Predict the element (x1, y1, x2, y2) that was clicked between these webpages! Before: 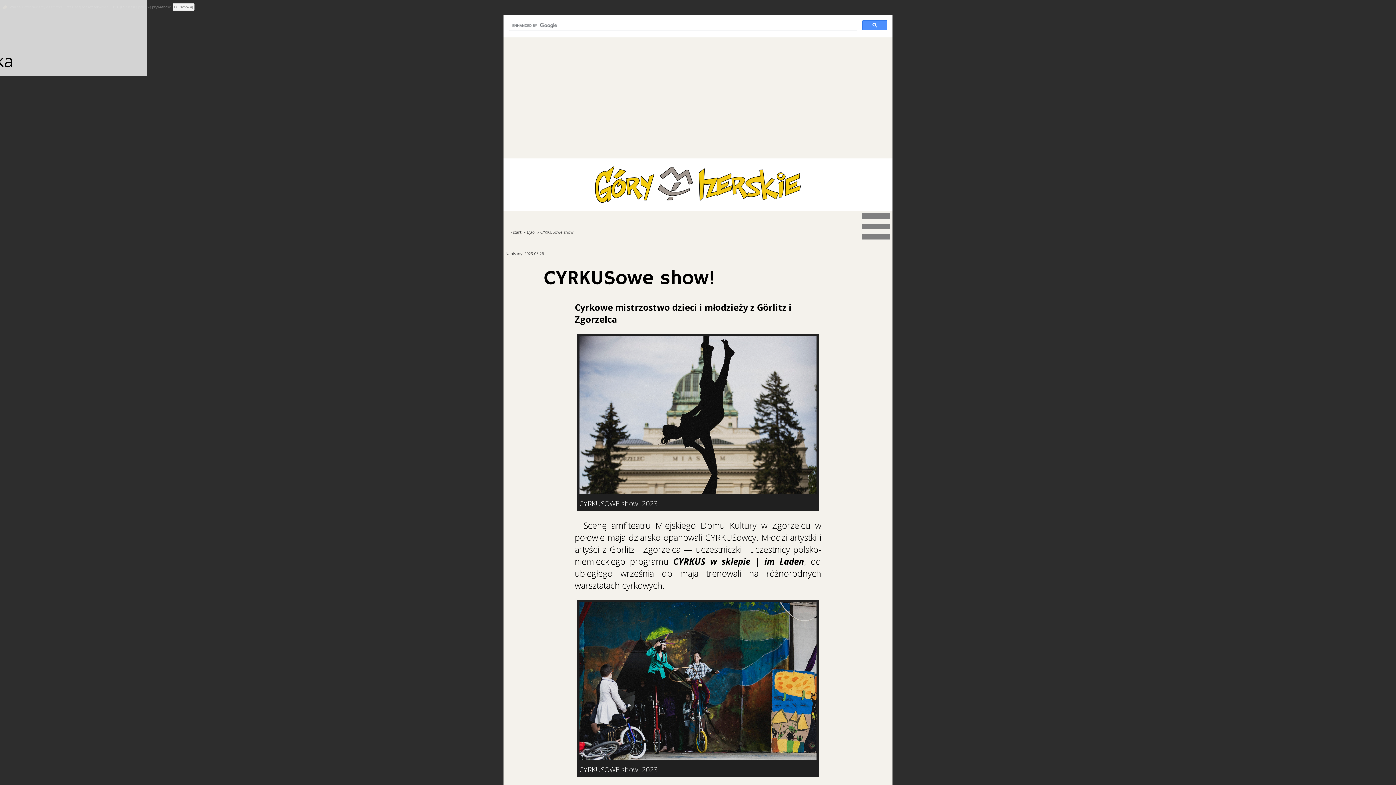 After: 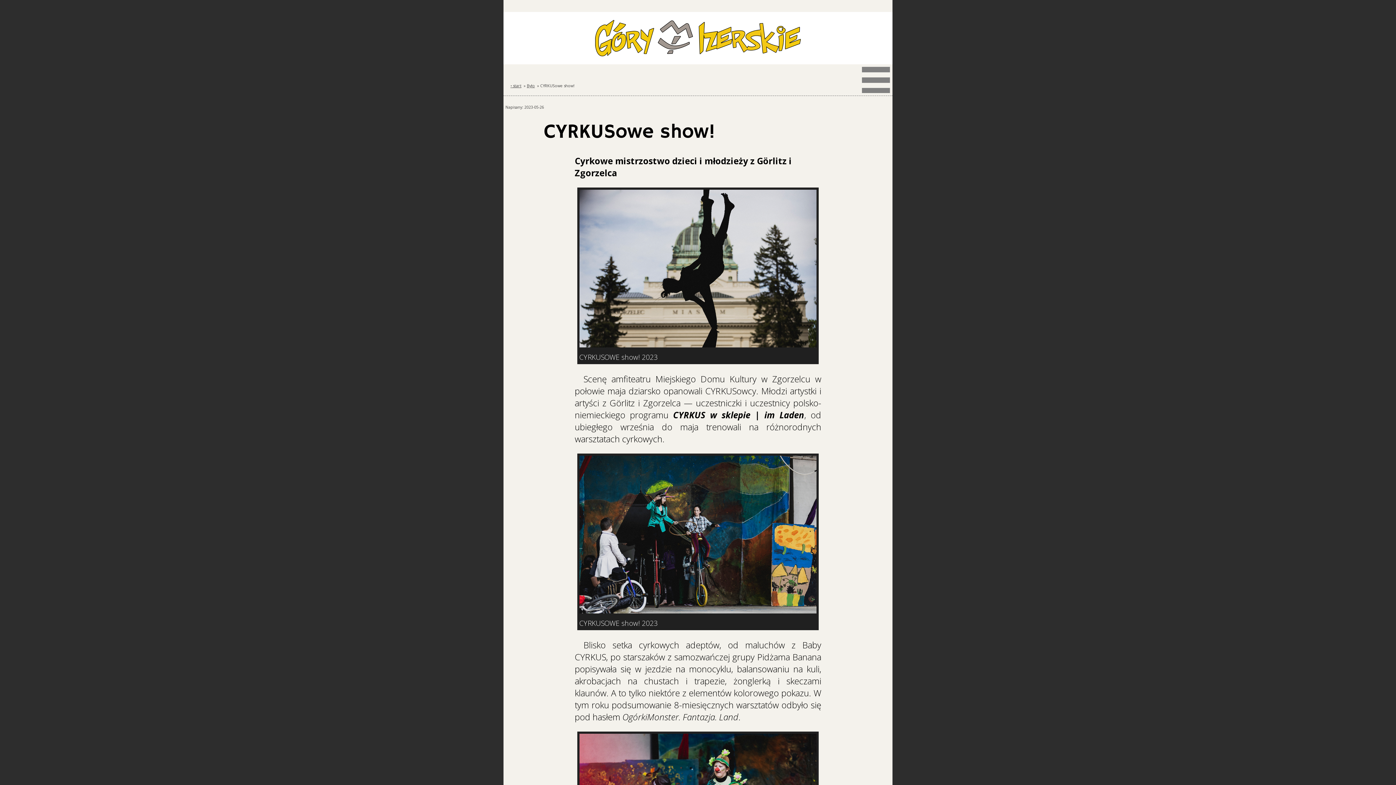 Action: bbox: (174, 4, 193, 9) label: OK, schowaj